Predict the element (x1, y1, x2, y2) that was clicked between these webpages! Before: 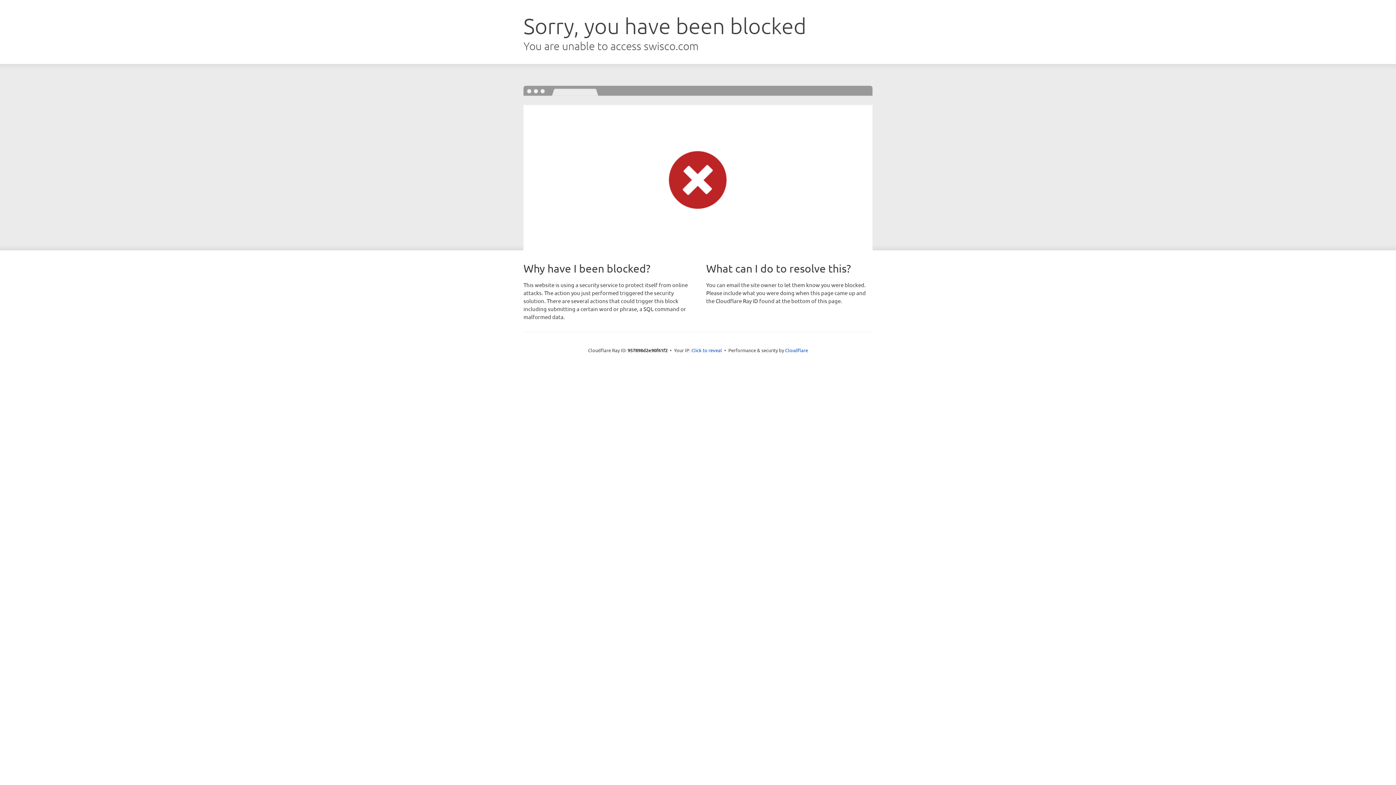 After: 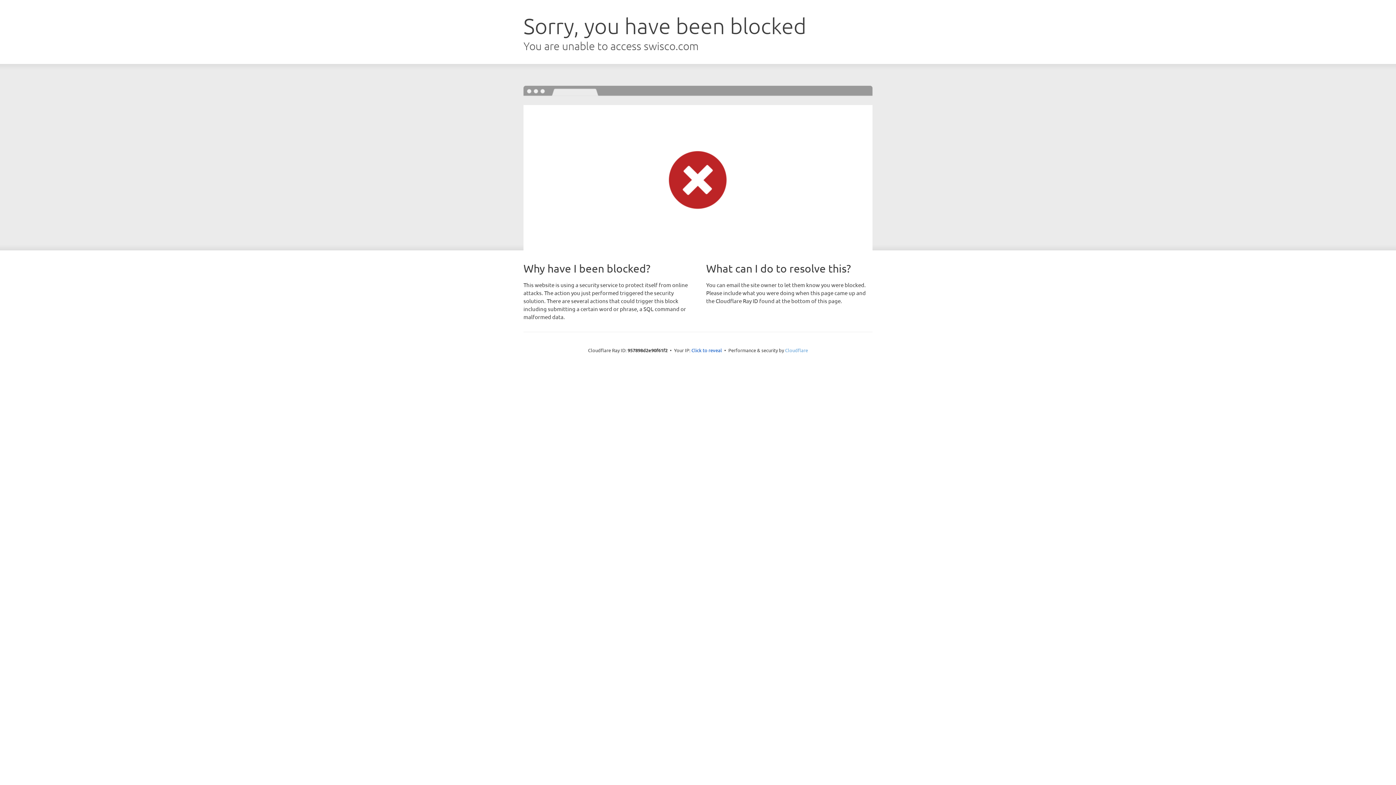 Action: label: Cloudflare bbox: (785, 347, 808, 353)